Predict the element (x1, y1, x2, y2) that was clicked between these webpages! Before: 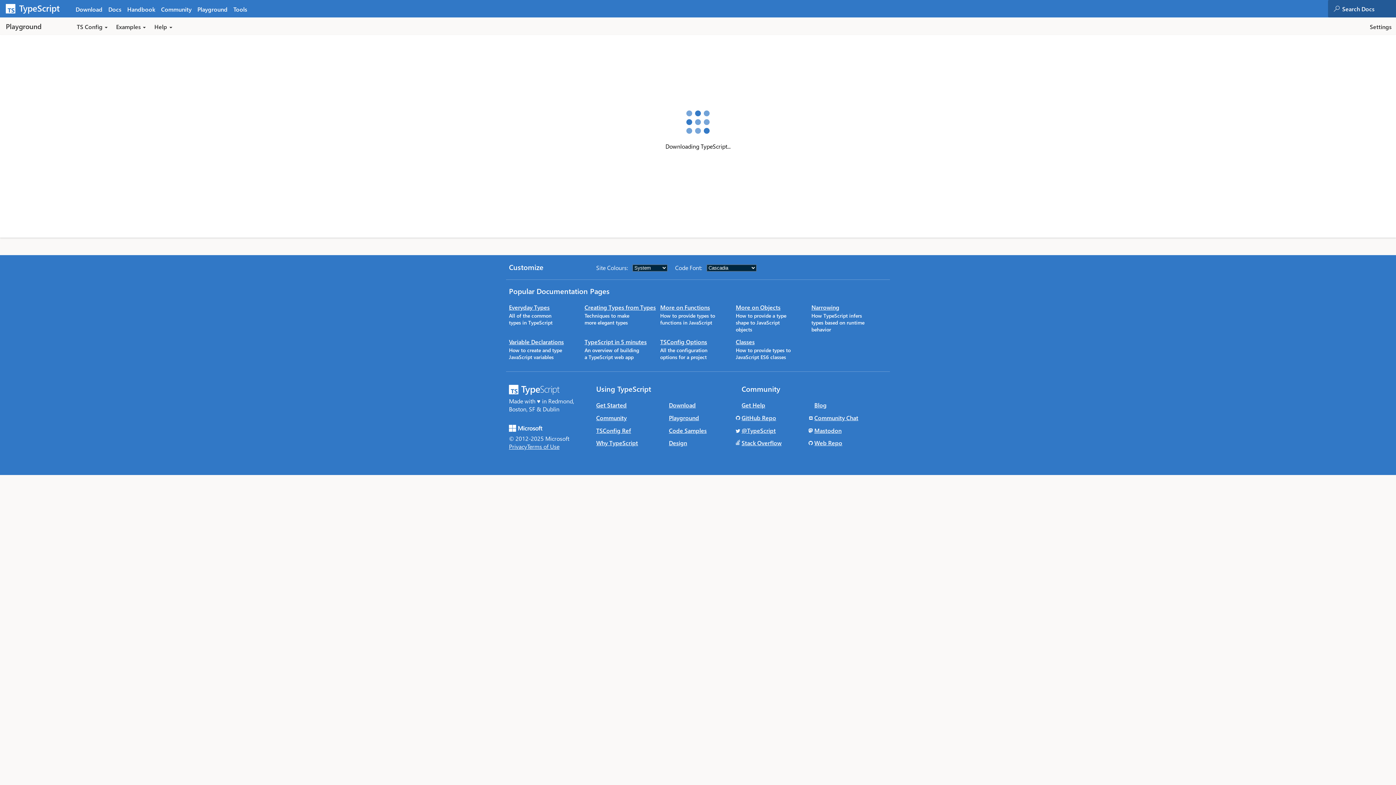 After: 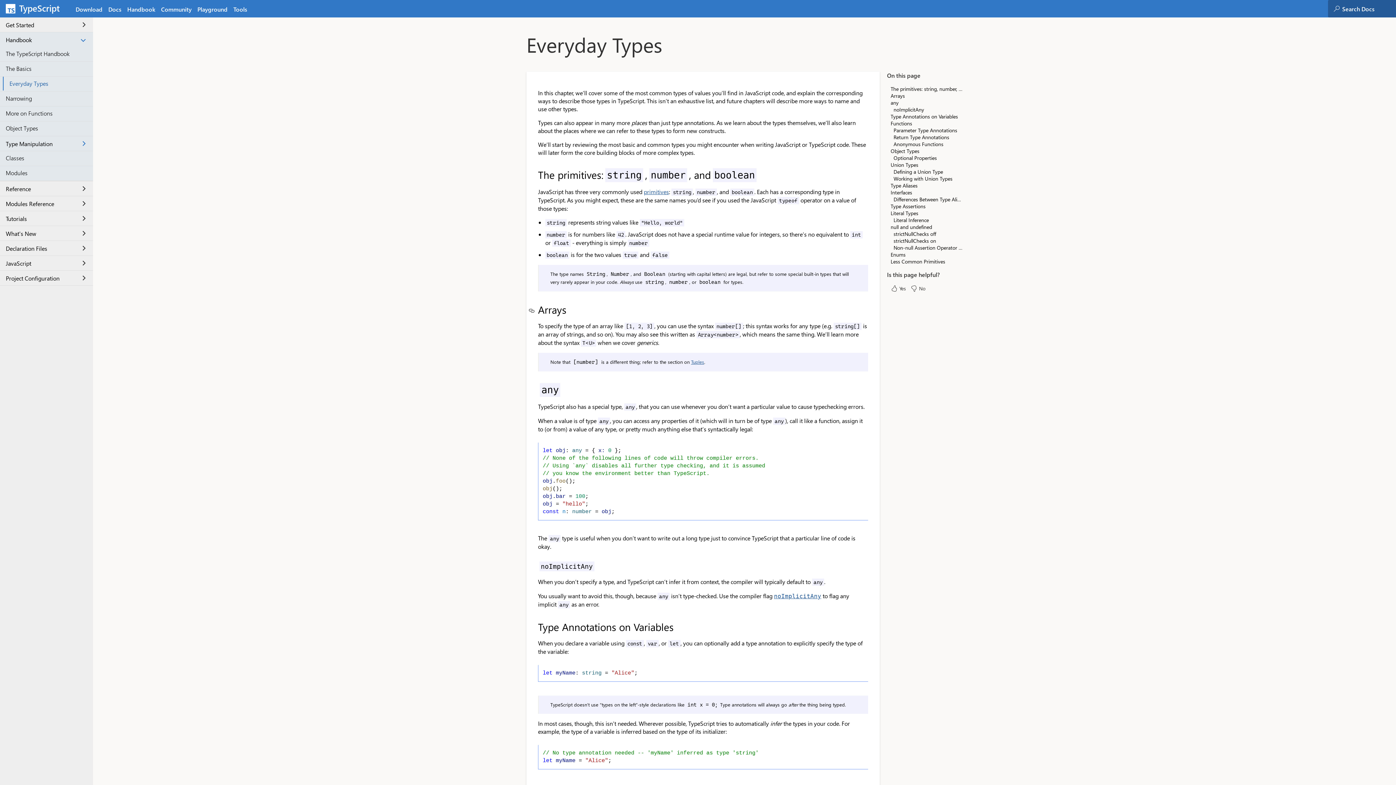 Action: label: Everyday Types bbox: (509, 303, 549, 311)